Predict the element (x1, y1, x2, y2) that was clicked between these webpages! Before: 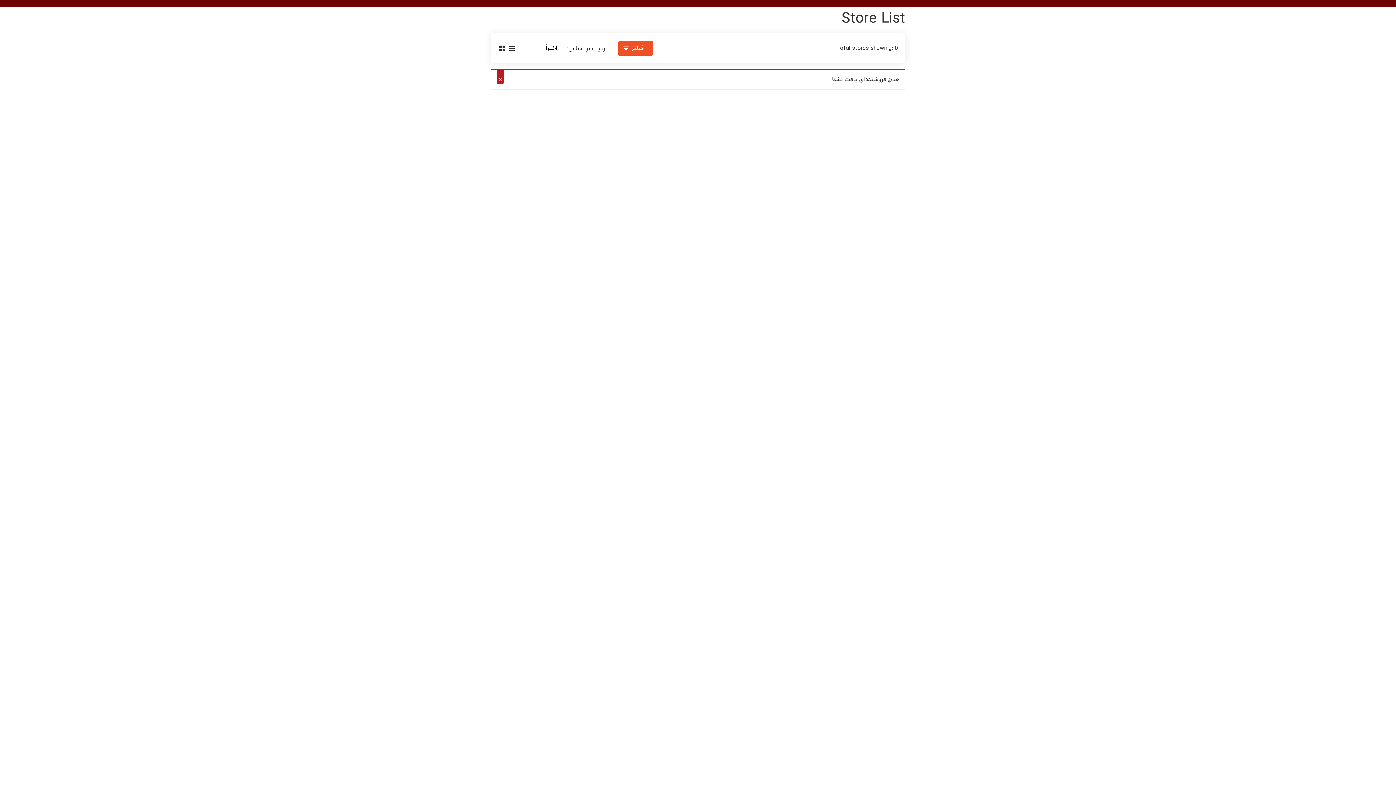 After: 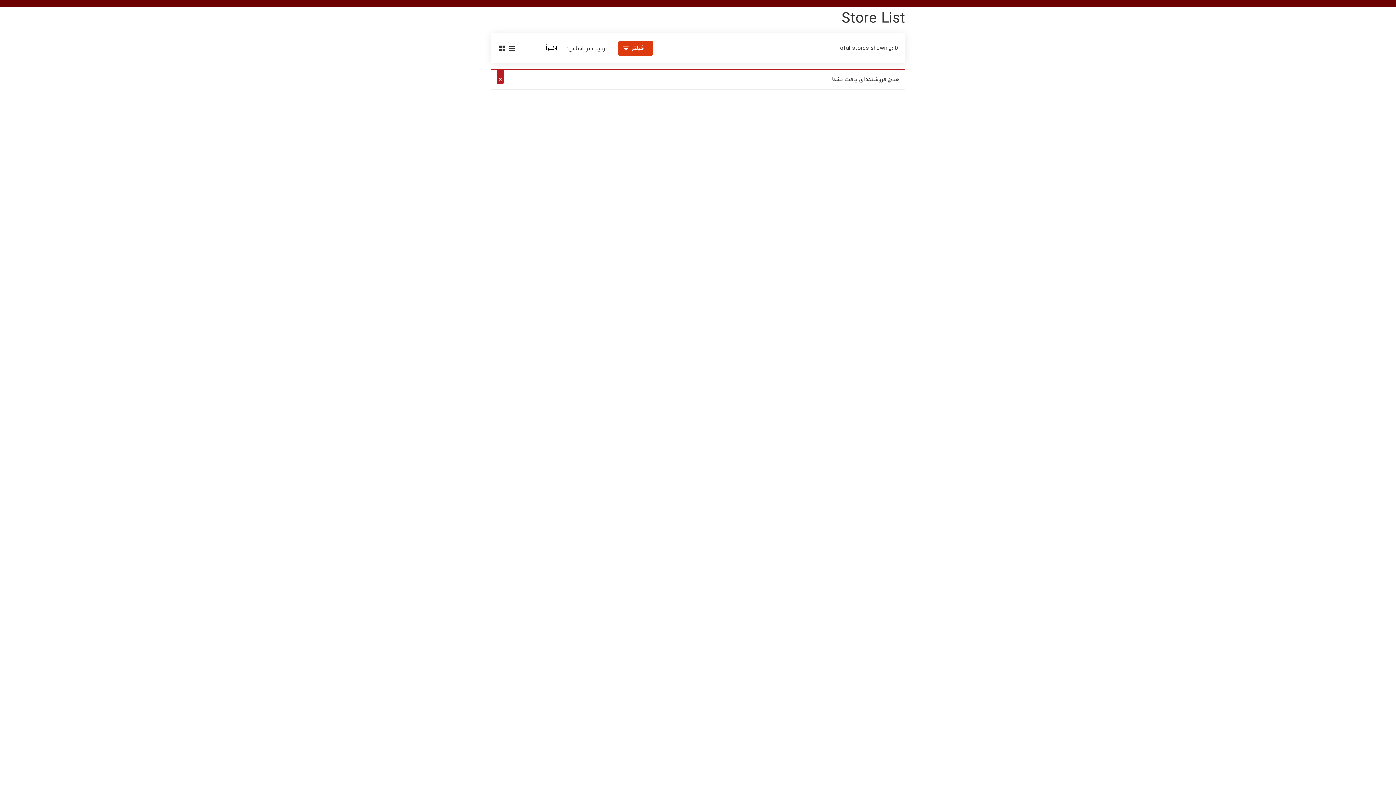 Action: label: فیلتر bbox: (618, 41, 653, 55)